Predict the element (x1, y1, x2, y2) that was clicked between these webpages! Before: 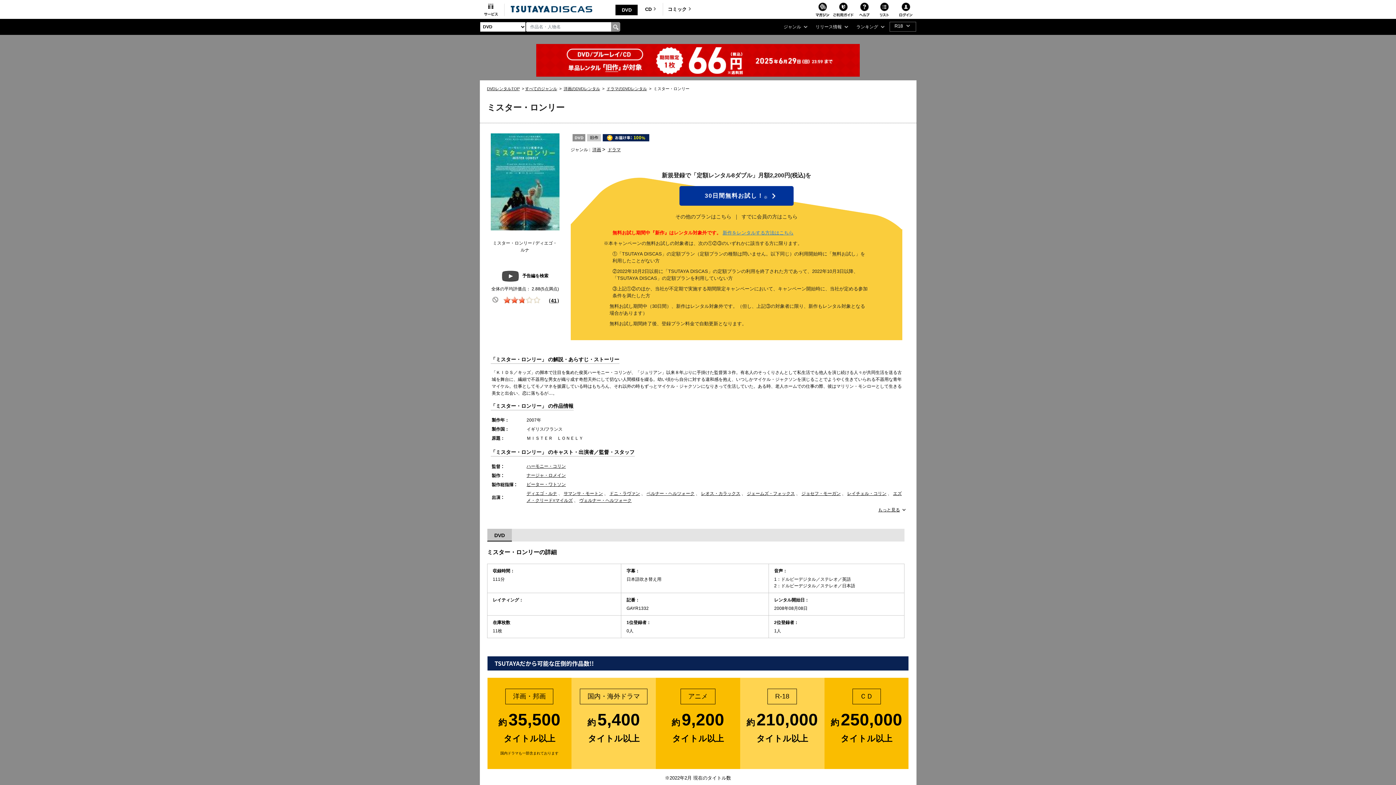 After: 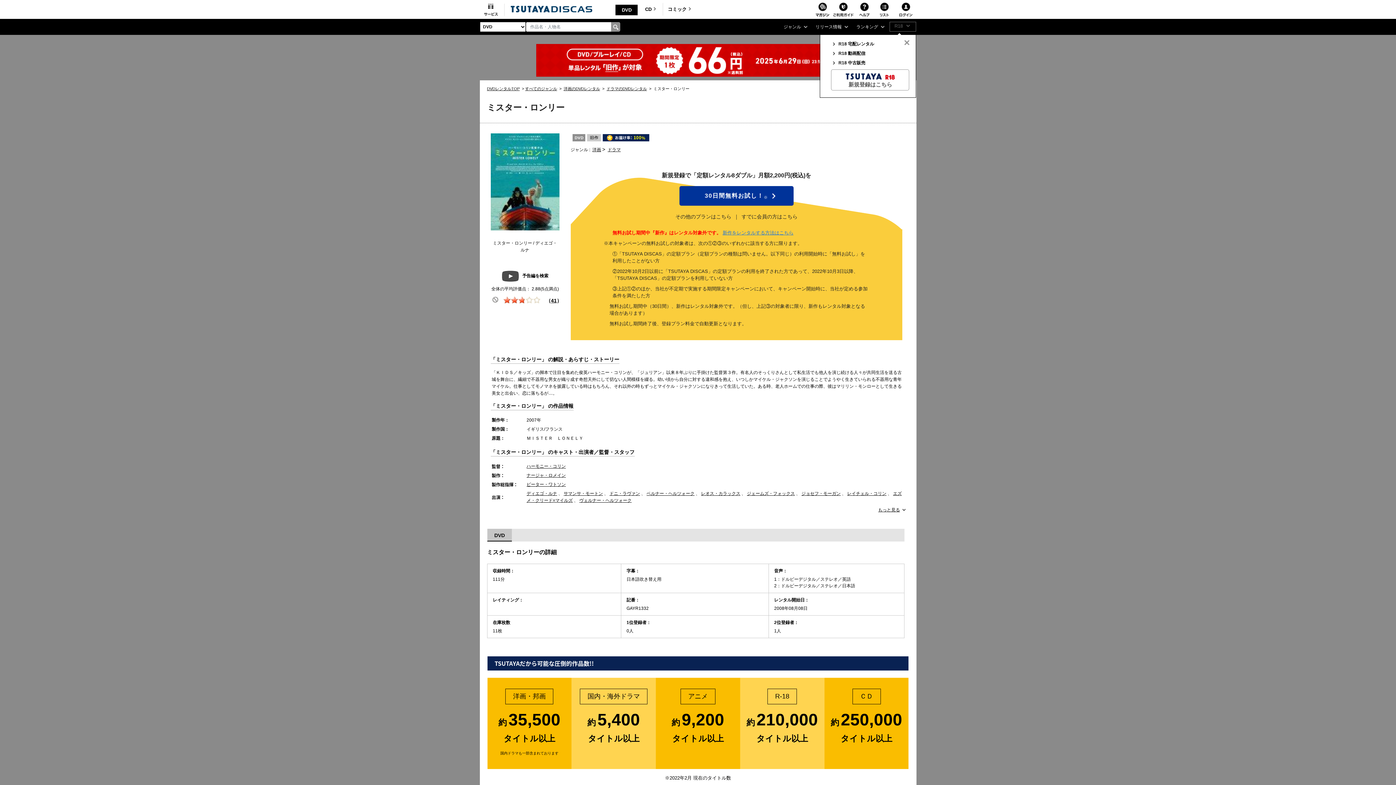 Action: label: R18 bbox: (890, 21, 913, 28)